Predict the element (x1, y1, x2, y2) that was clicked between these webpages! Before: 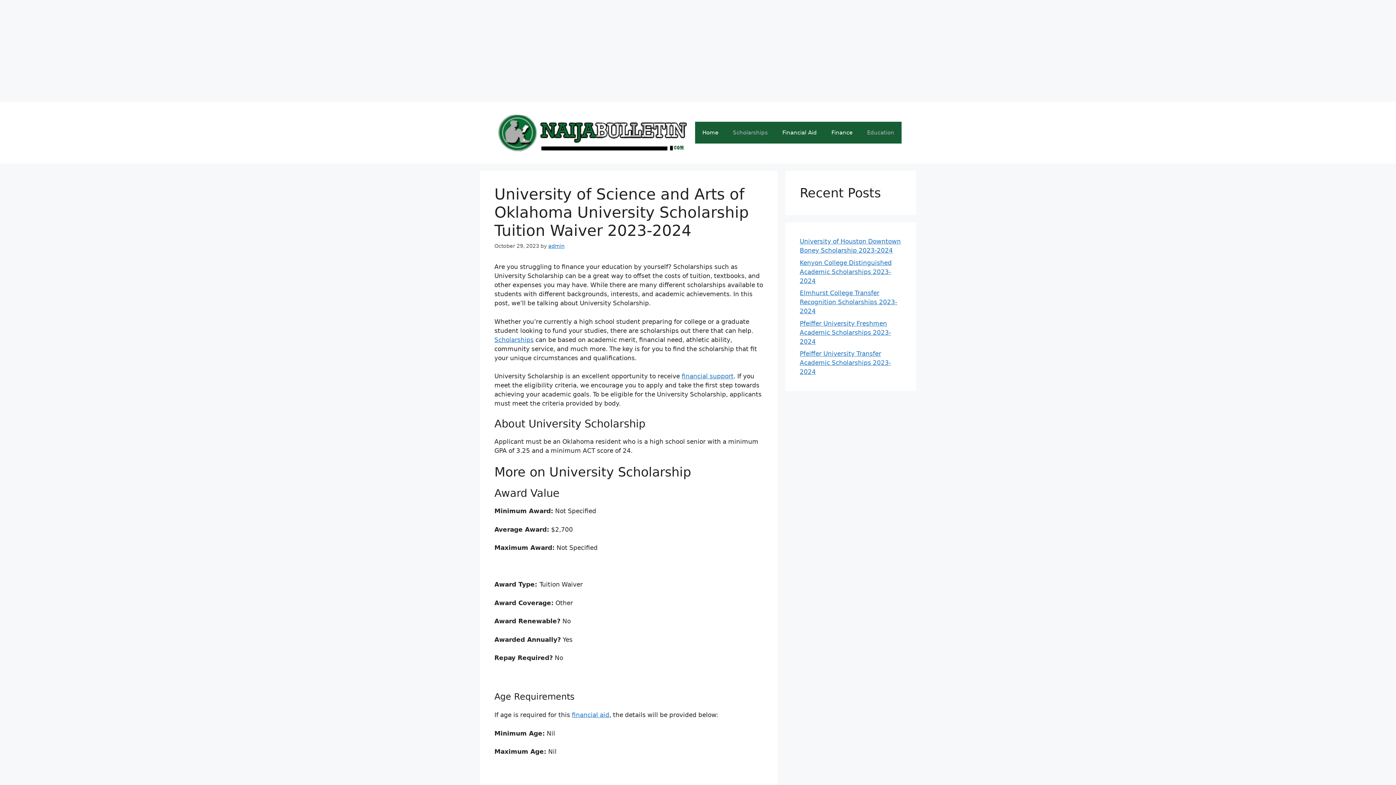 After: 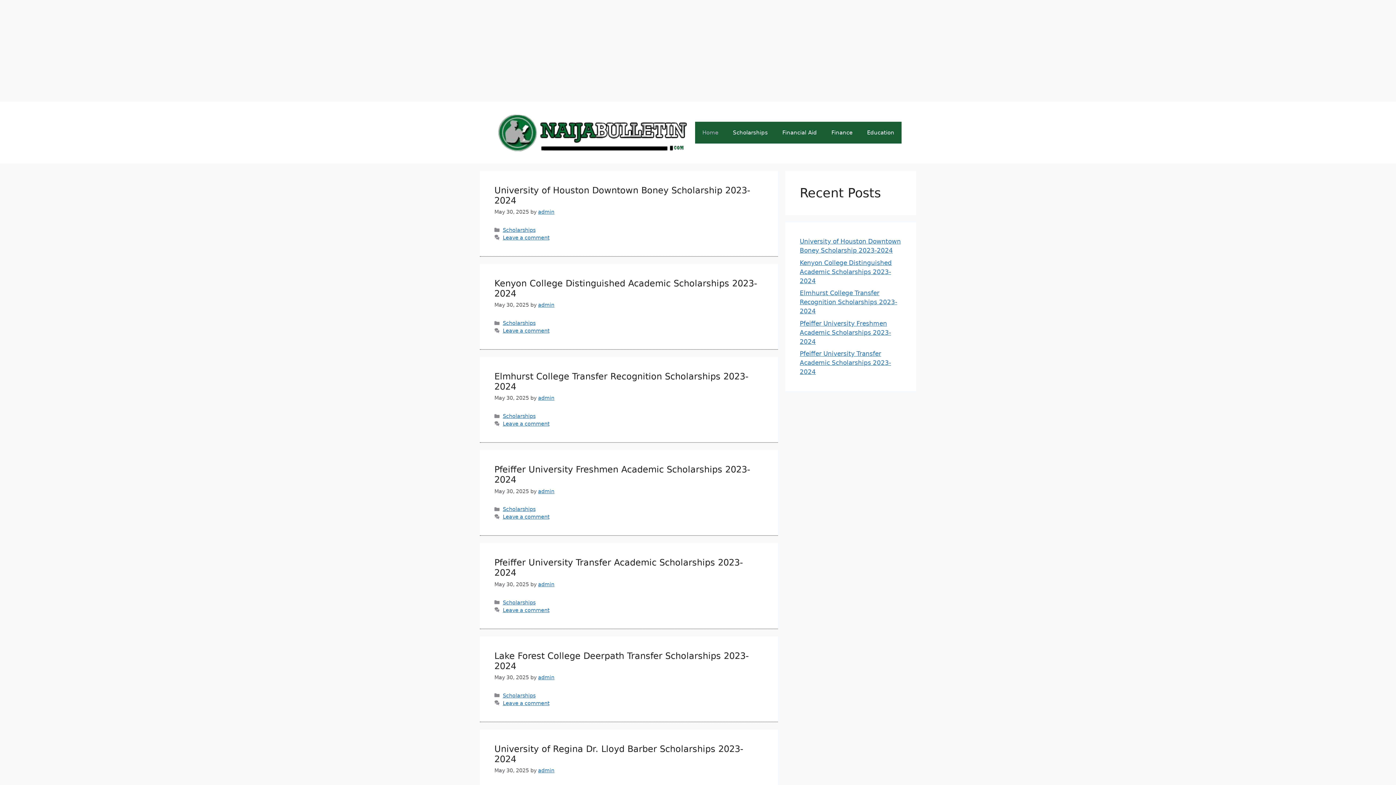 Action: bbox: (695, 121, 725, 143) label: Home